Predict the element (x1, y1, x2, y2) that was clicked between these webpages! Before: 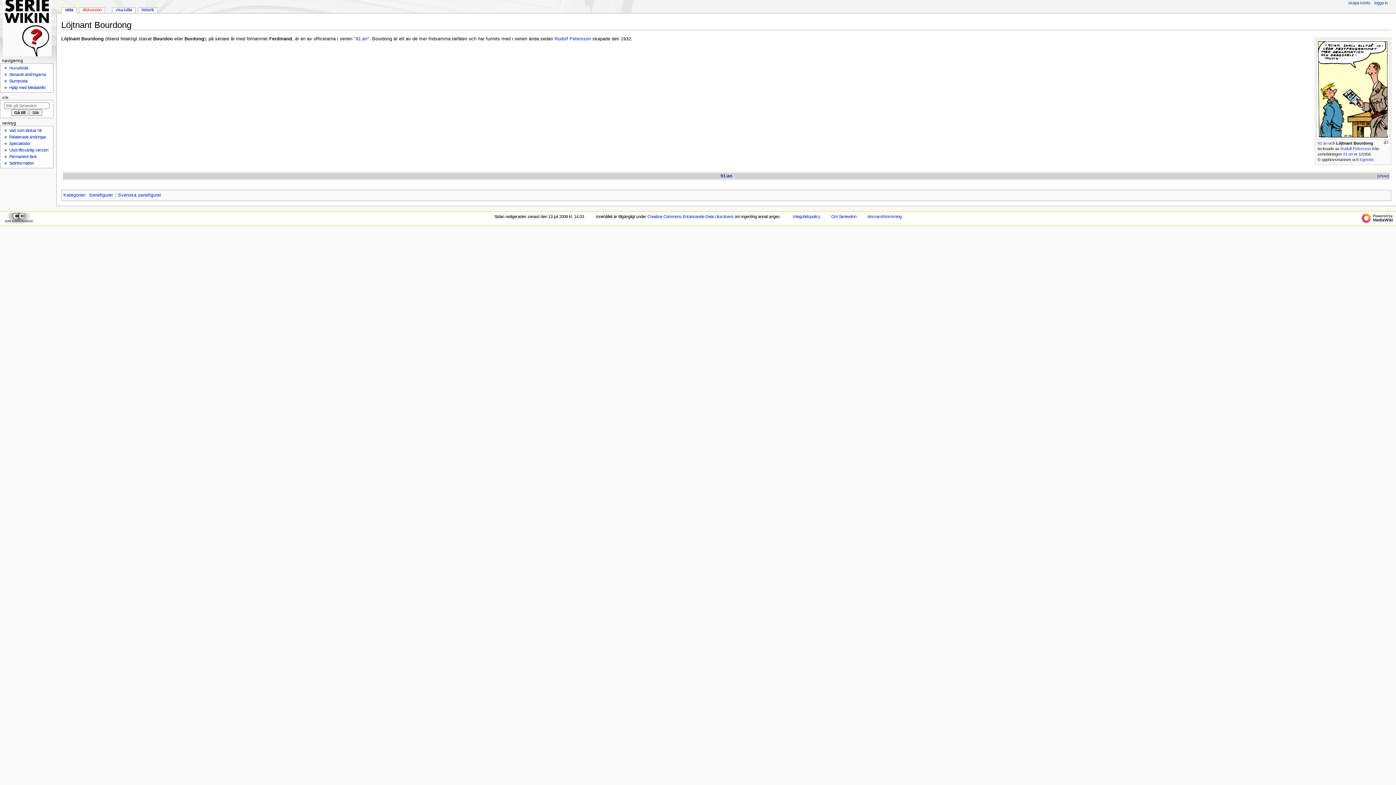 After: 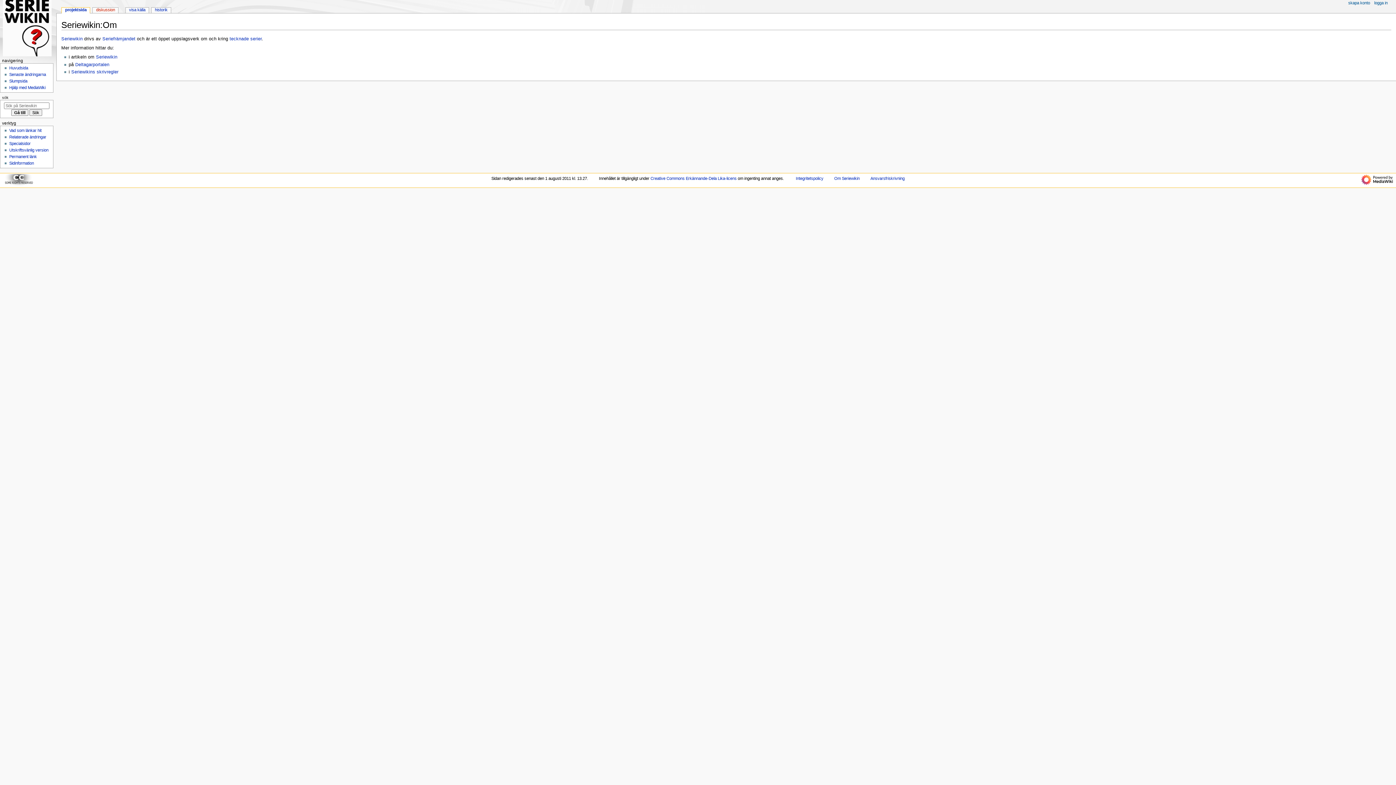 Action: label: Om Seriewikin bbox: (831, 214, 856, 219)